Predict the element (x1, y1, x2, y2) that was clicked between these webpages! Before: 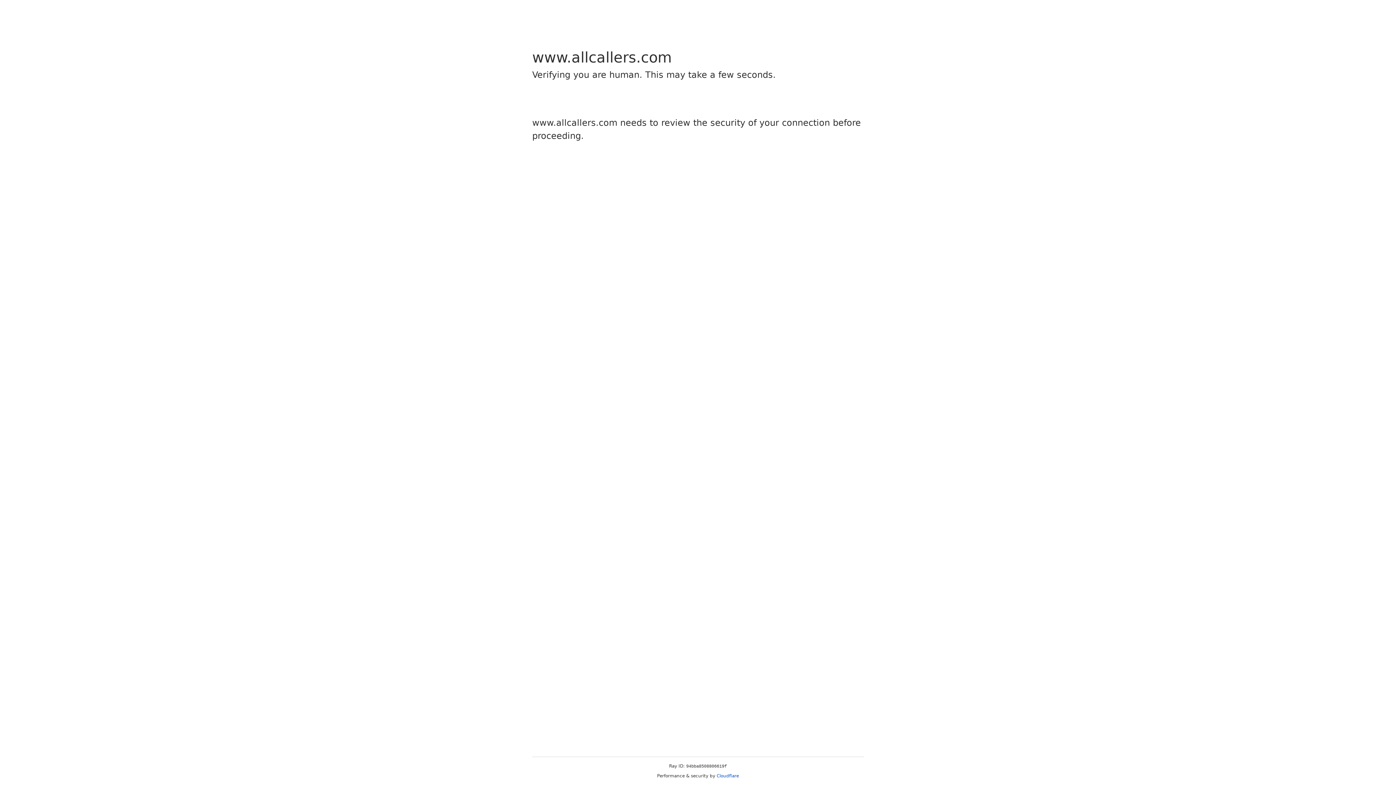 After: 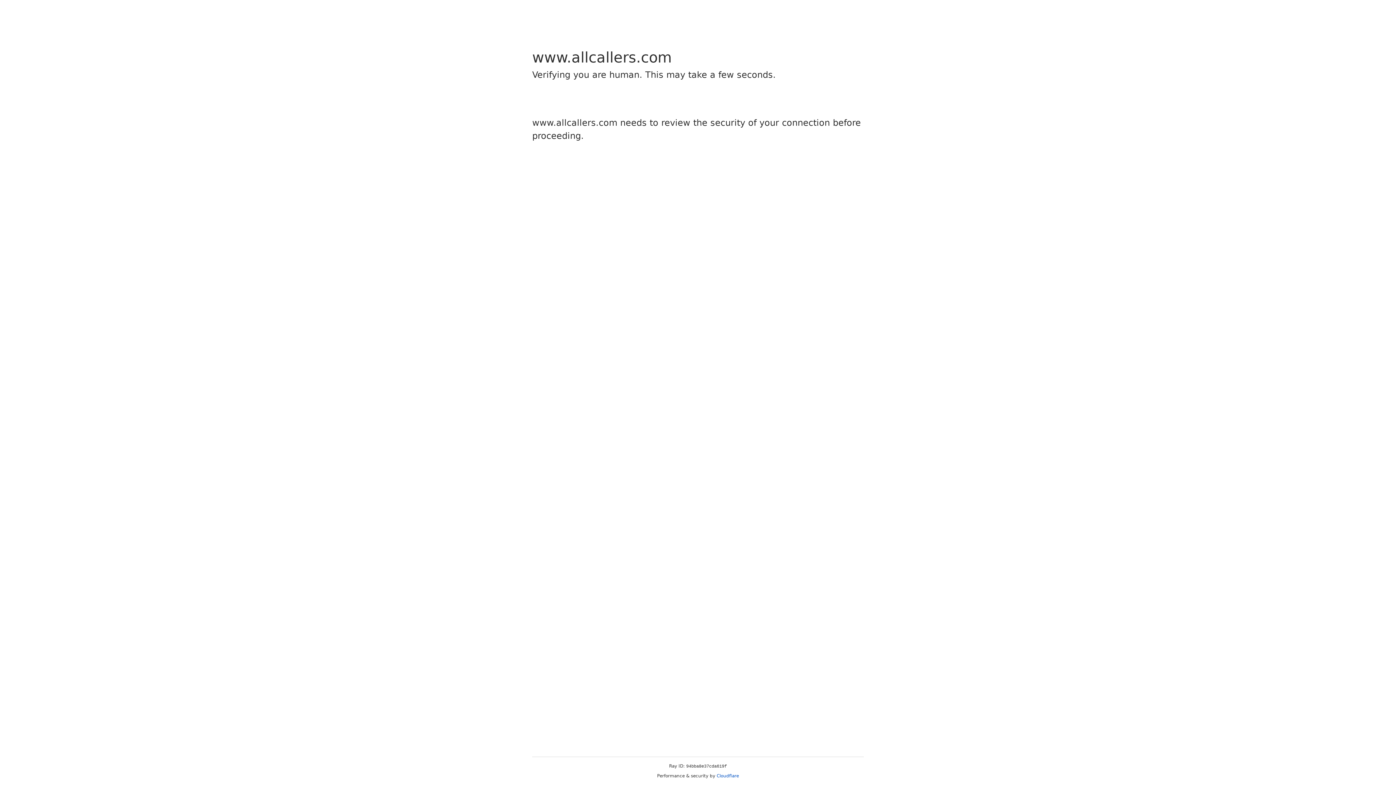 Action: bbox: (716, 773, 739, 778) label: Cloudflare